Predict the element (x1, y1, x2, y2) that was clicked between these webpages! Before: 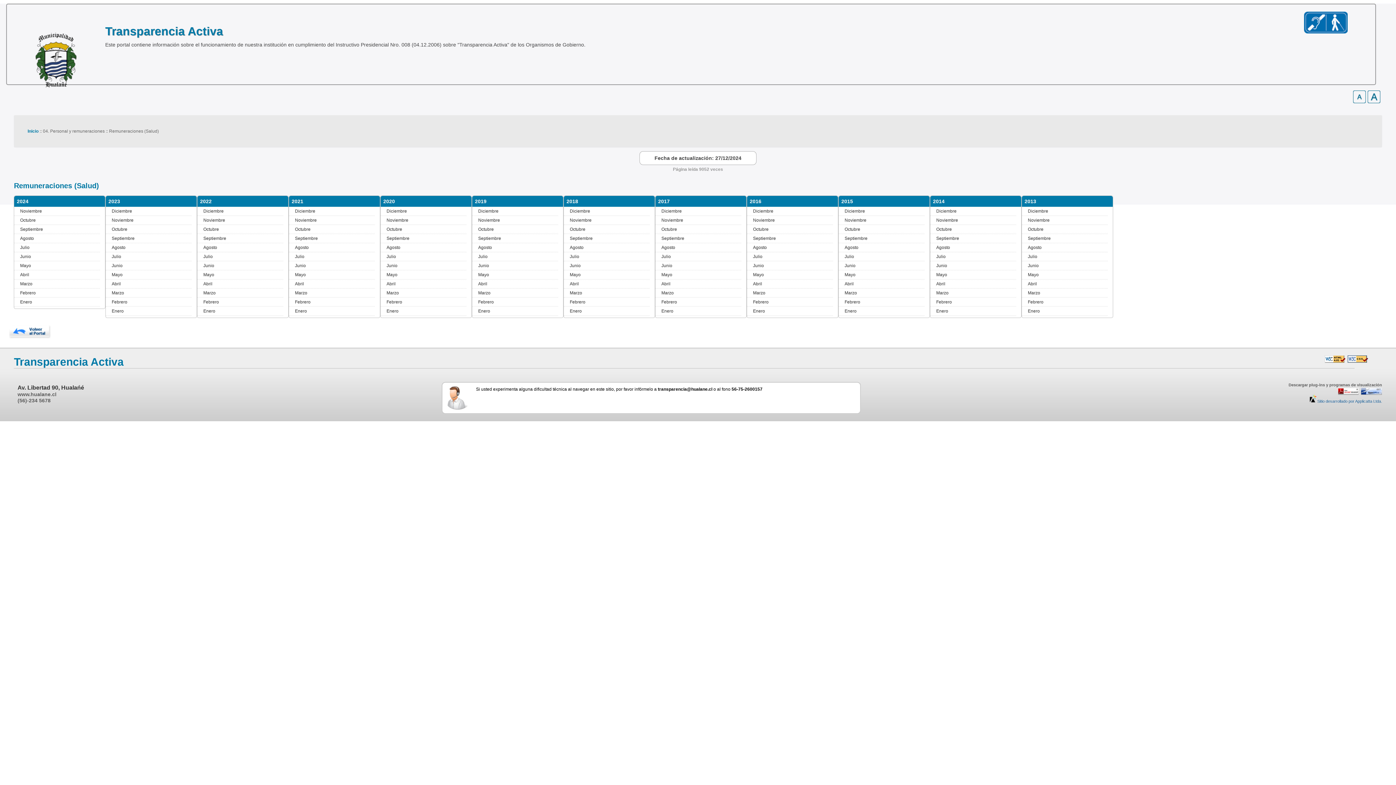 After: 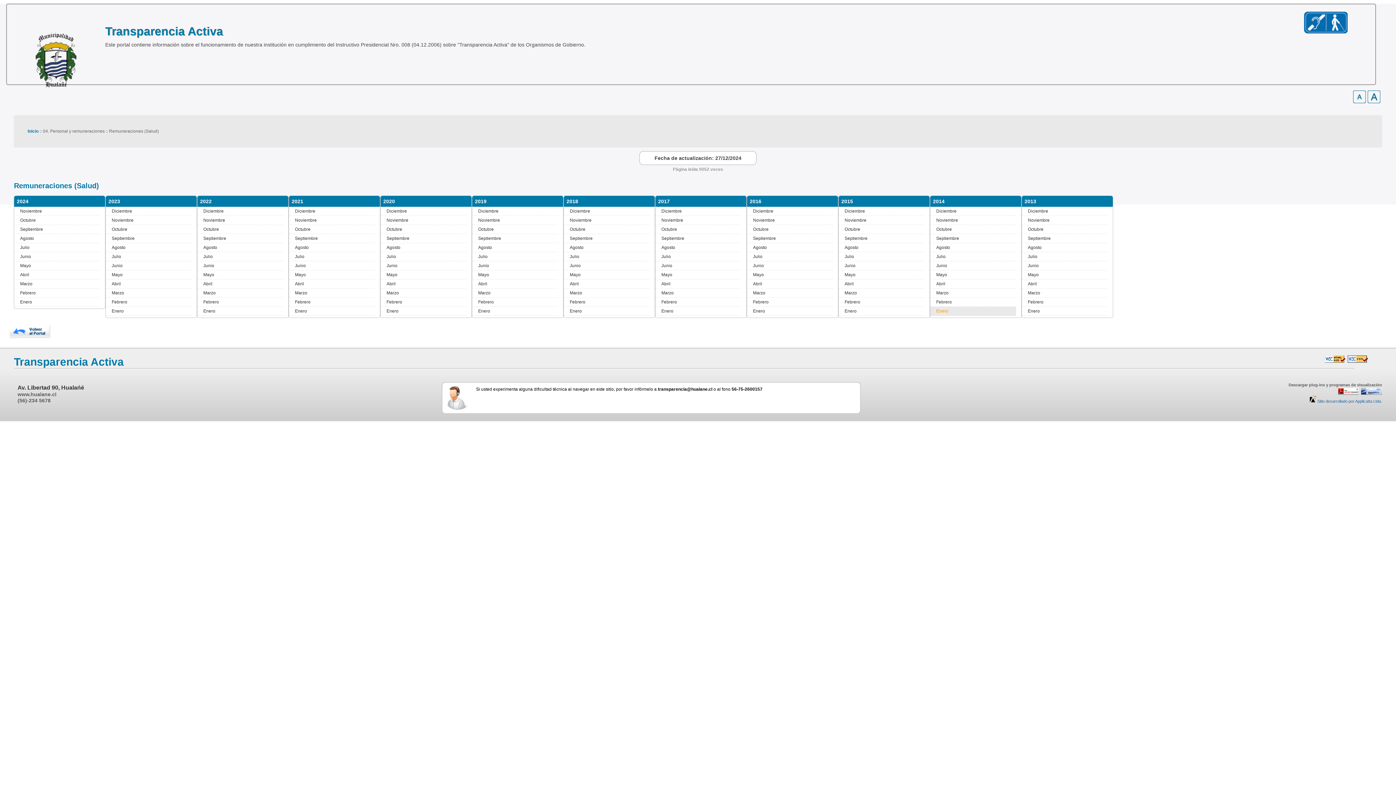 Action: label: Enero bbox: (930, 306, 1016, 315)